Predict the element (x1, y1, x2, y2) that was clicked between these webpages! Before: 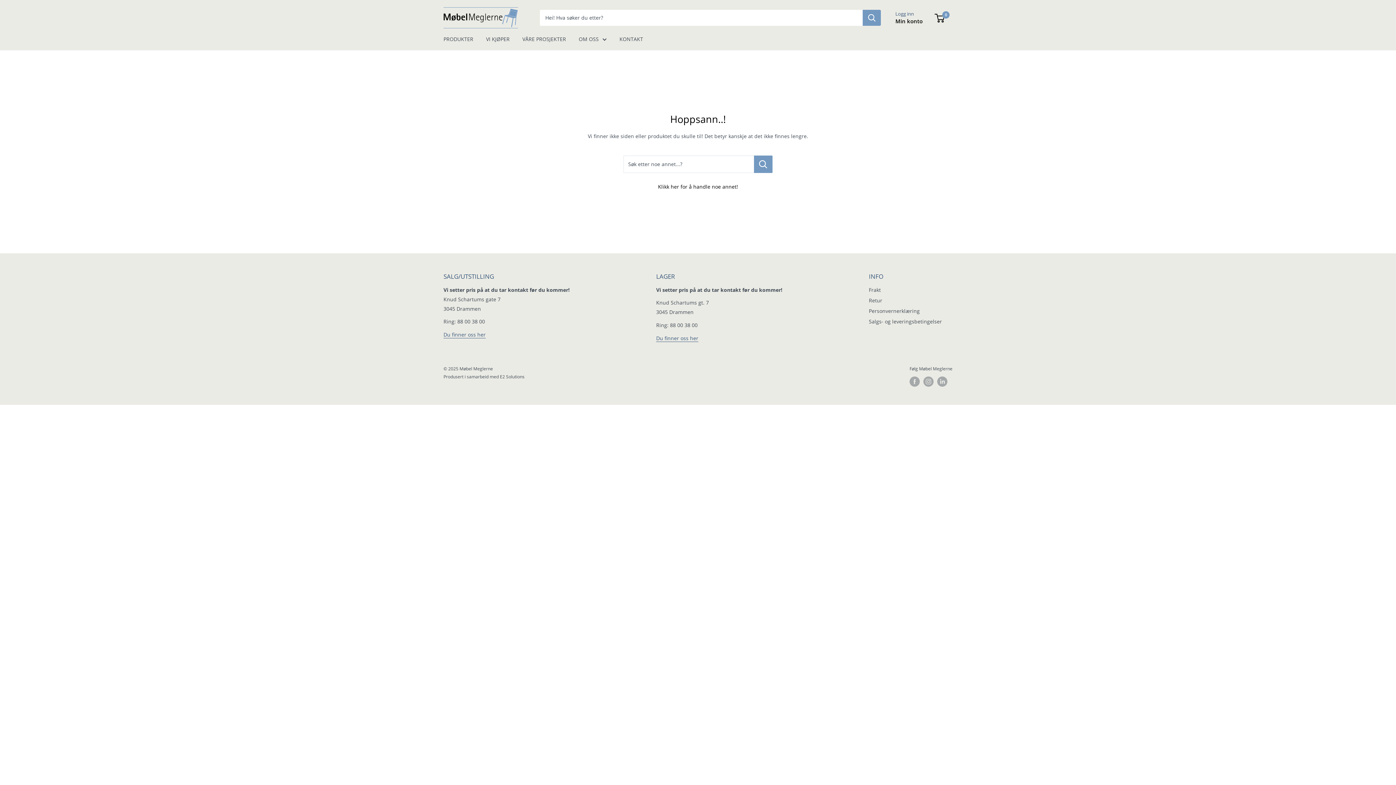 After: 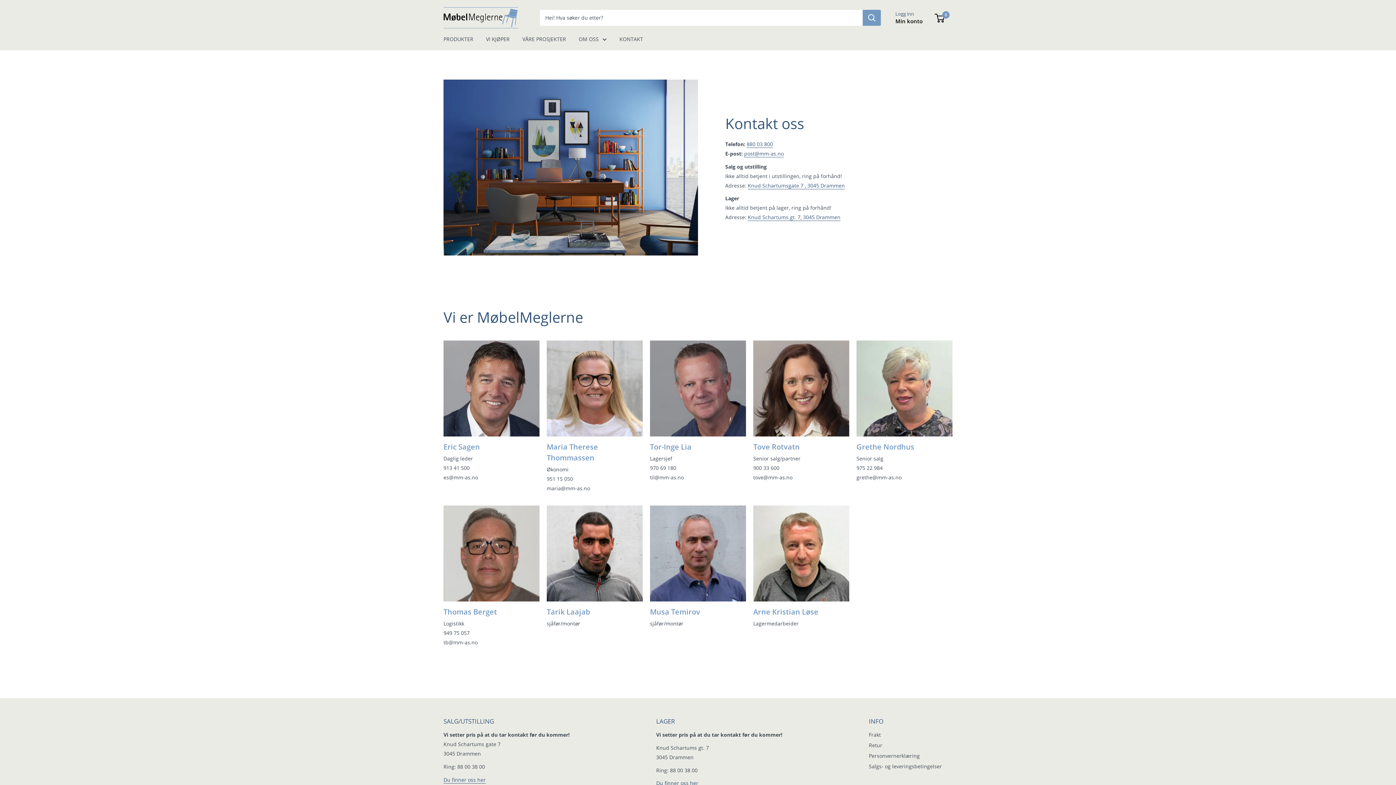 Action: bbox: (619, 34, 643, 43) label: KONTAKT